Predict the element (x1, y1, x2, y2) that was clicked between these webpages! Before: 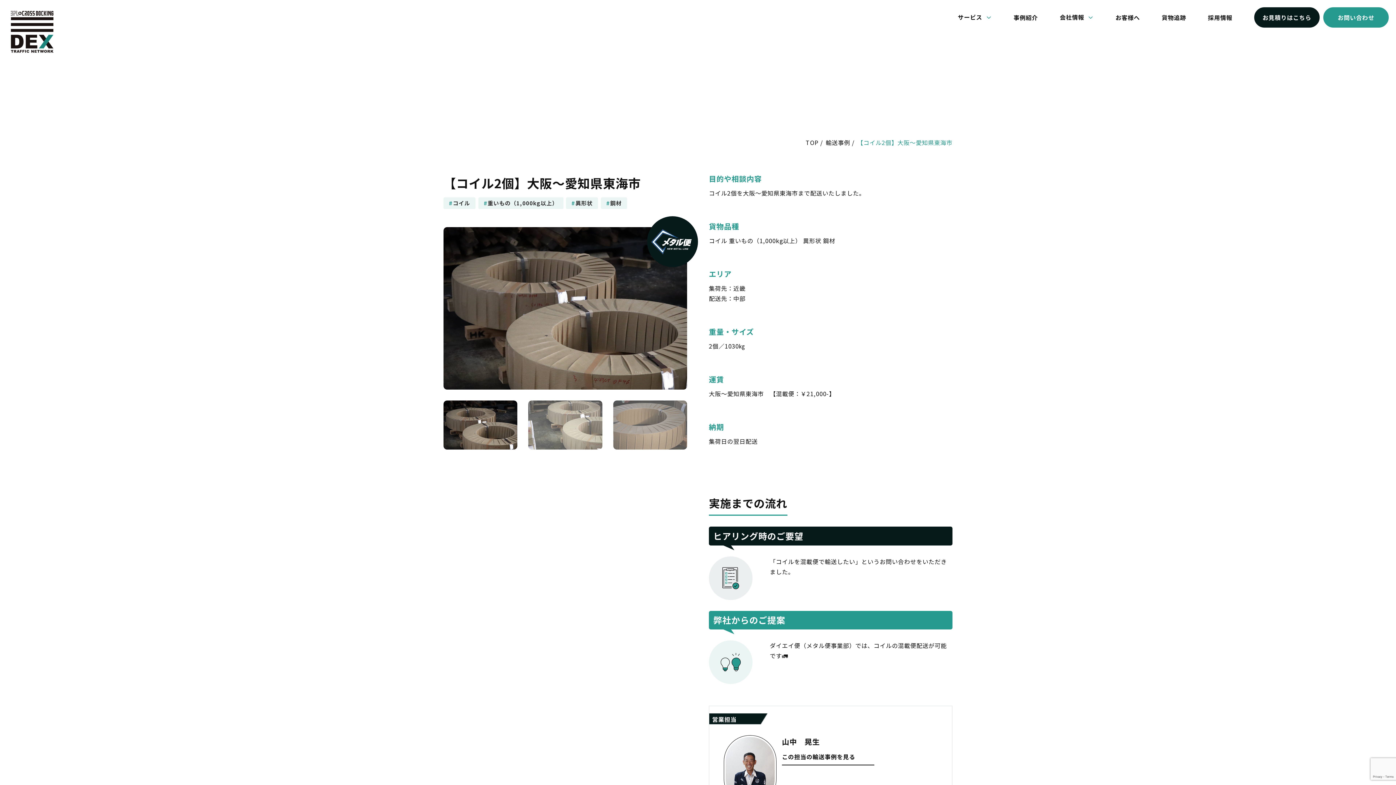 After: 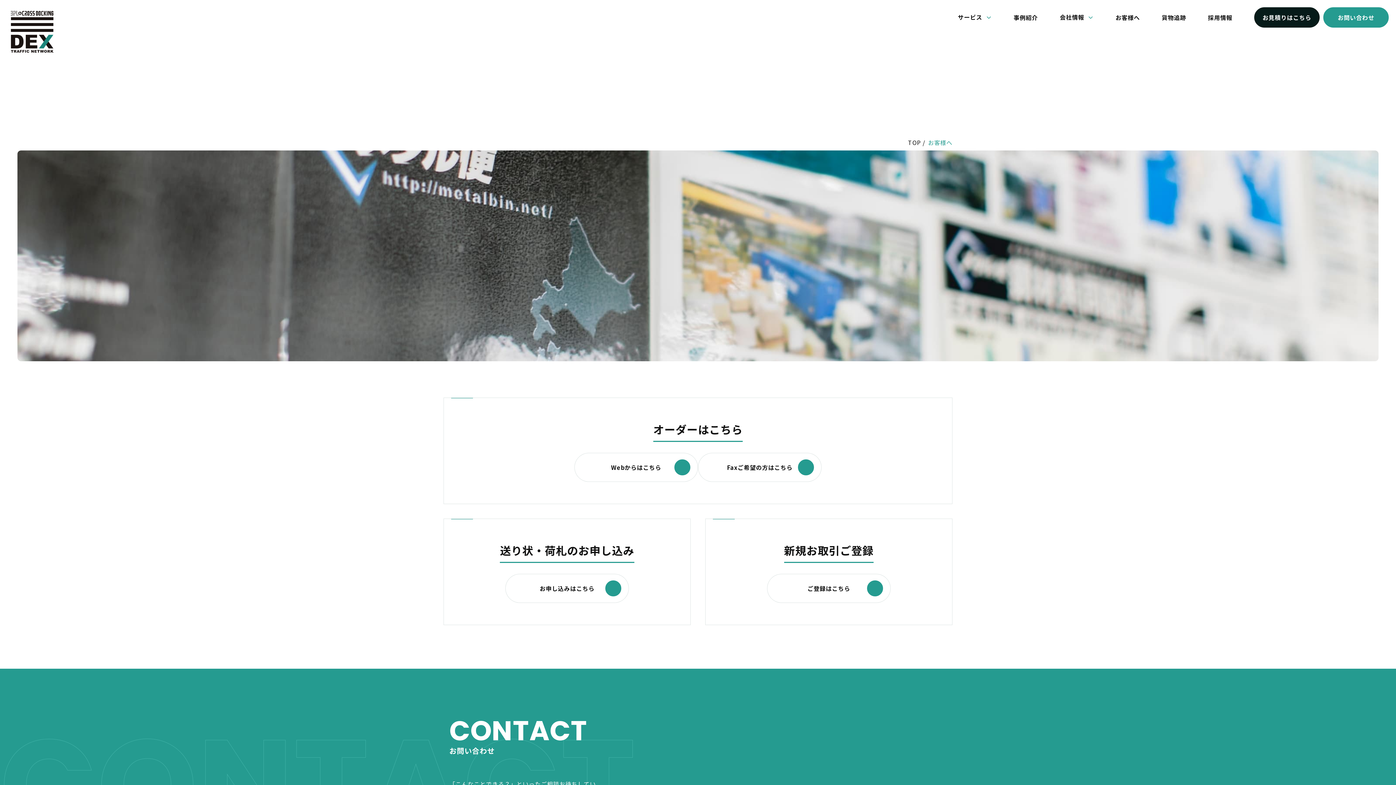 Action: bbox: (1115, 13, 1140, 21) label: お客様へ